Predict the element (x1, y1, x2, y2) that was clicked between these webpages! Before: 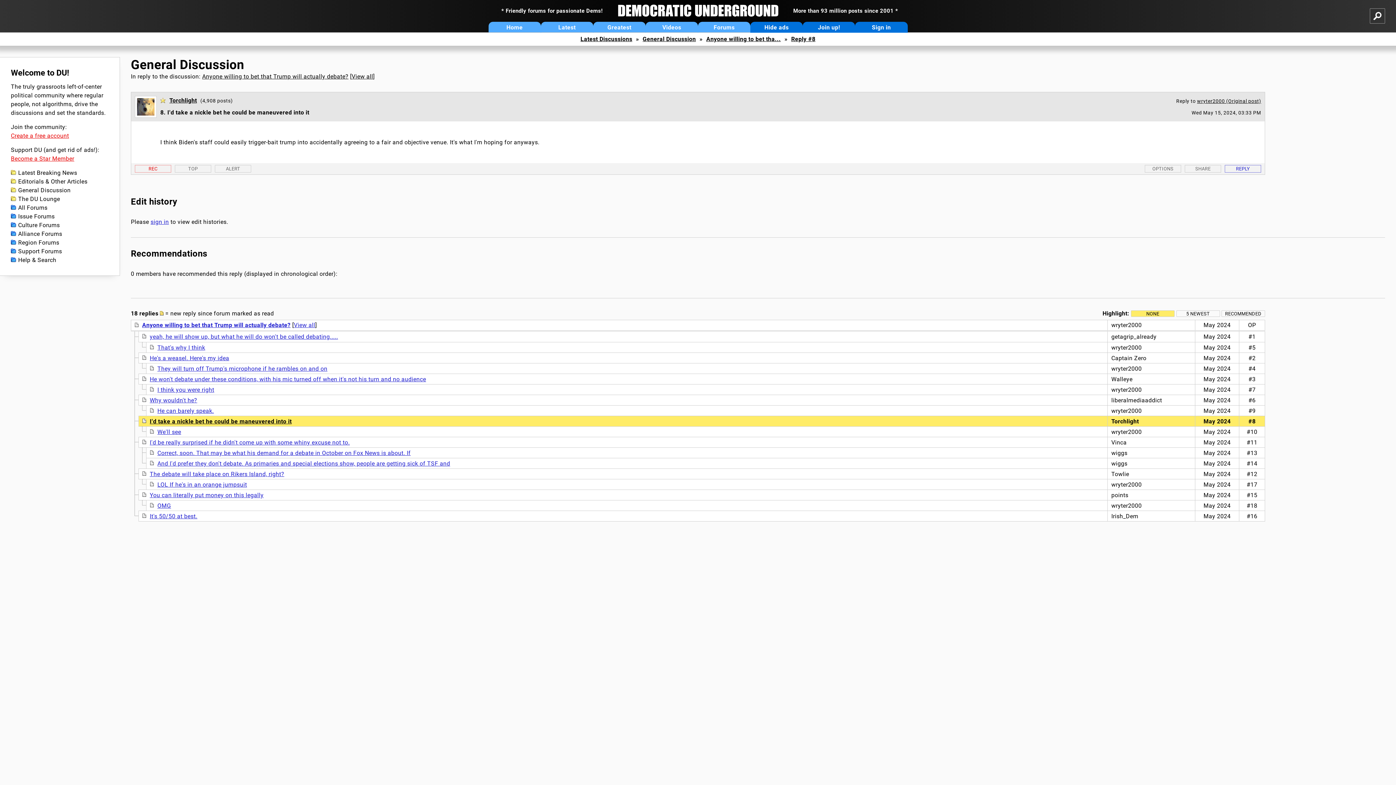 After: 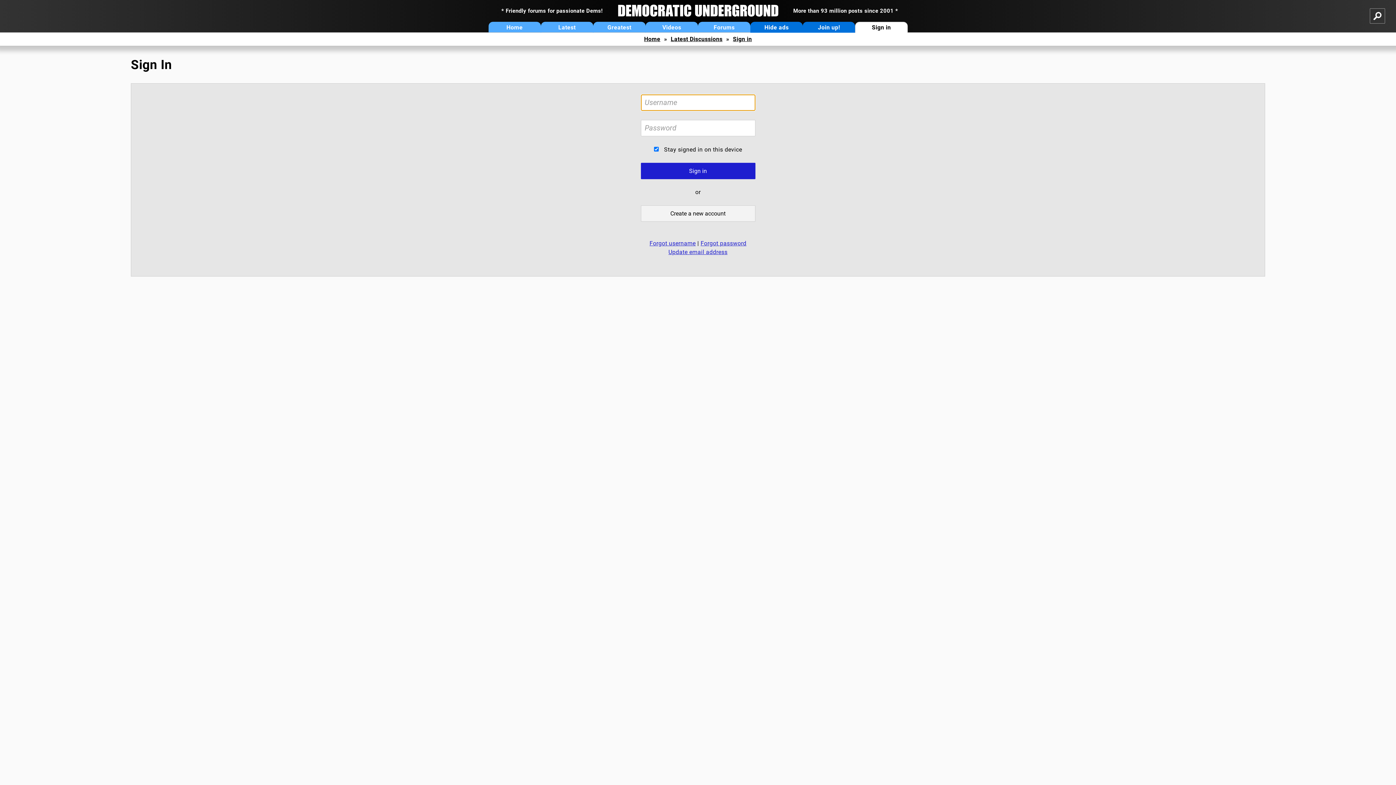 Action: label: ALERT bbox: (214, 165, 251, 172)